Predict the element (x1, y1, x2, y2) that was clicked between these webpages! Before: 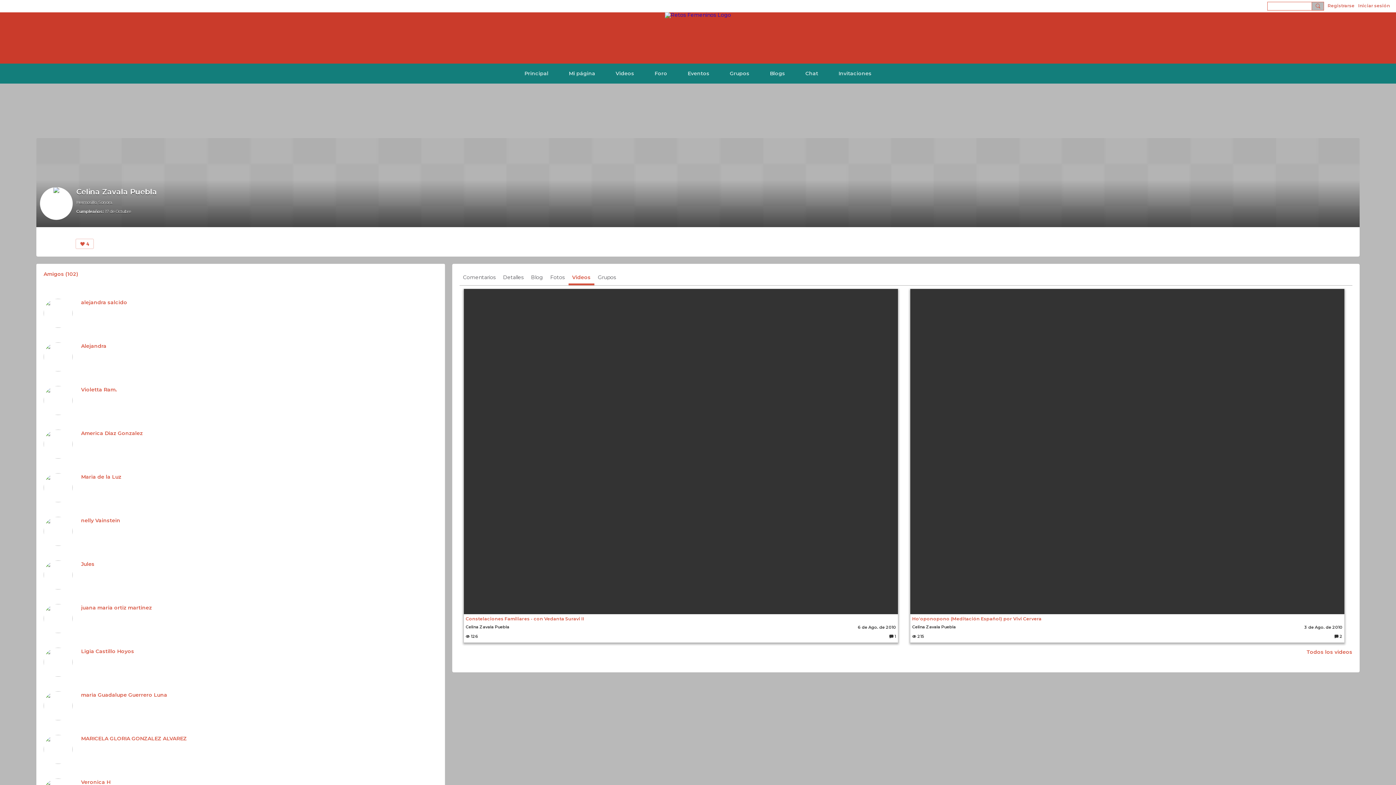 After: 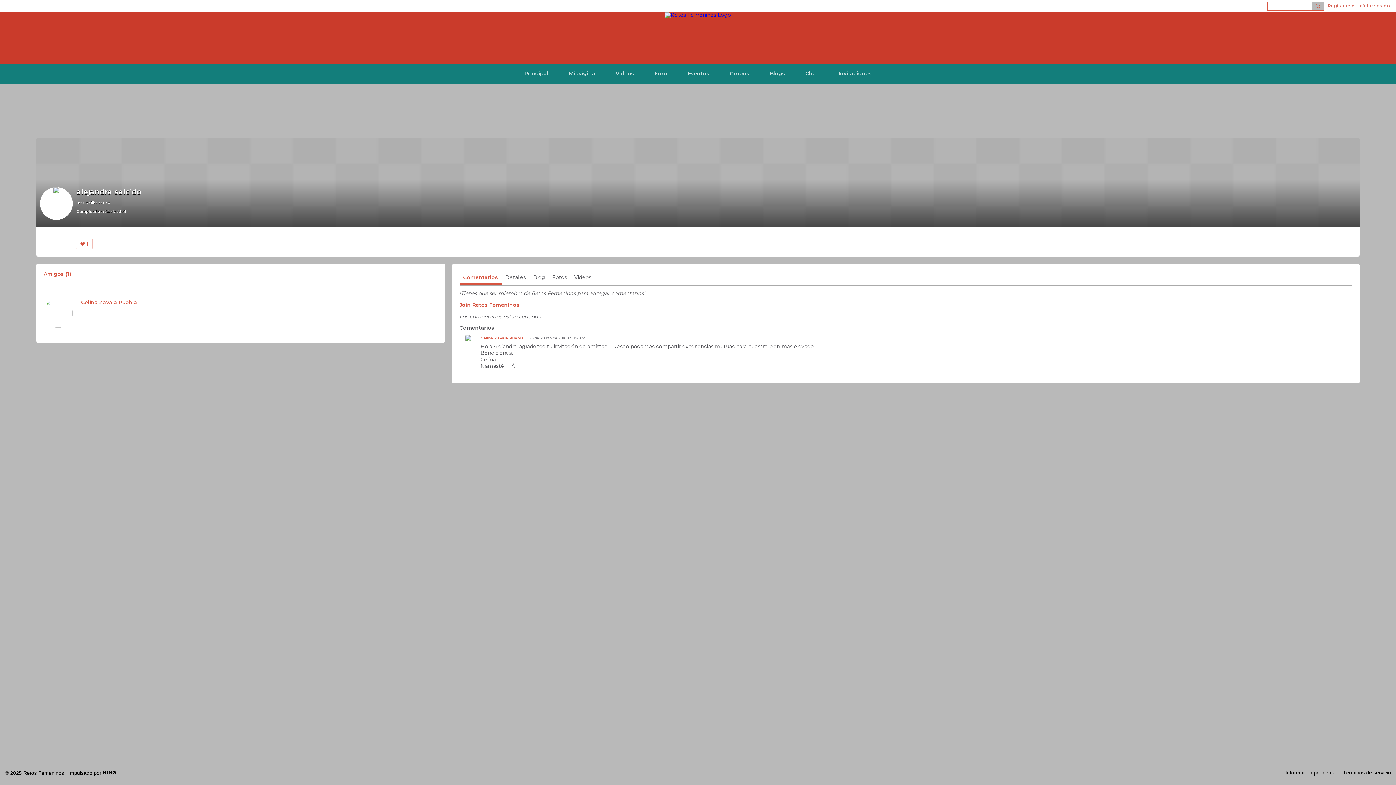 Action: bbox: (43, 298, 72, 328)